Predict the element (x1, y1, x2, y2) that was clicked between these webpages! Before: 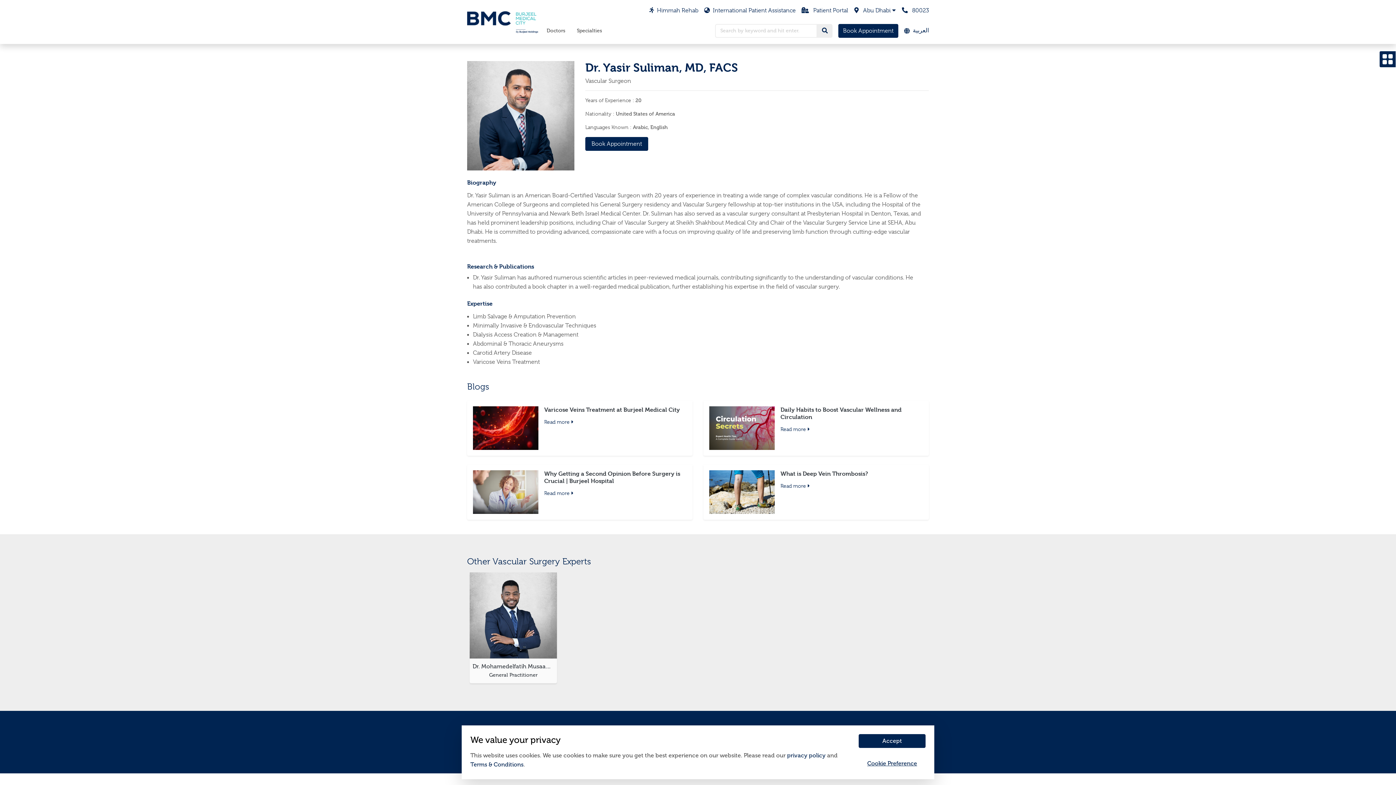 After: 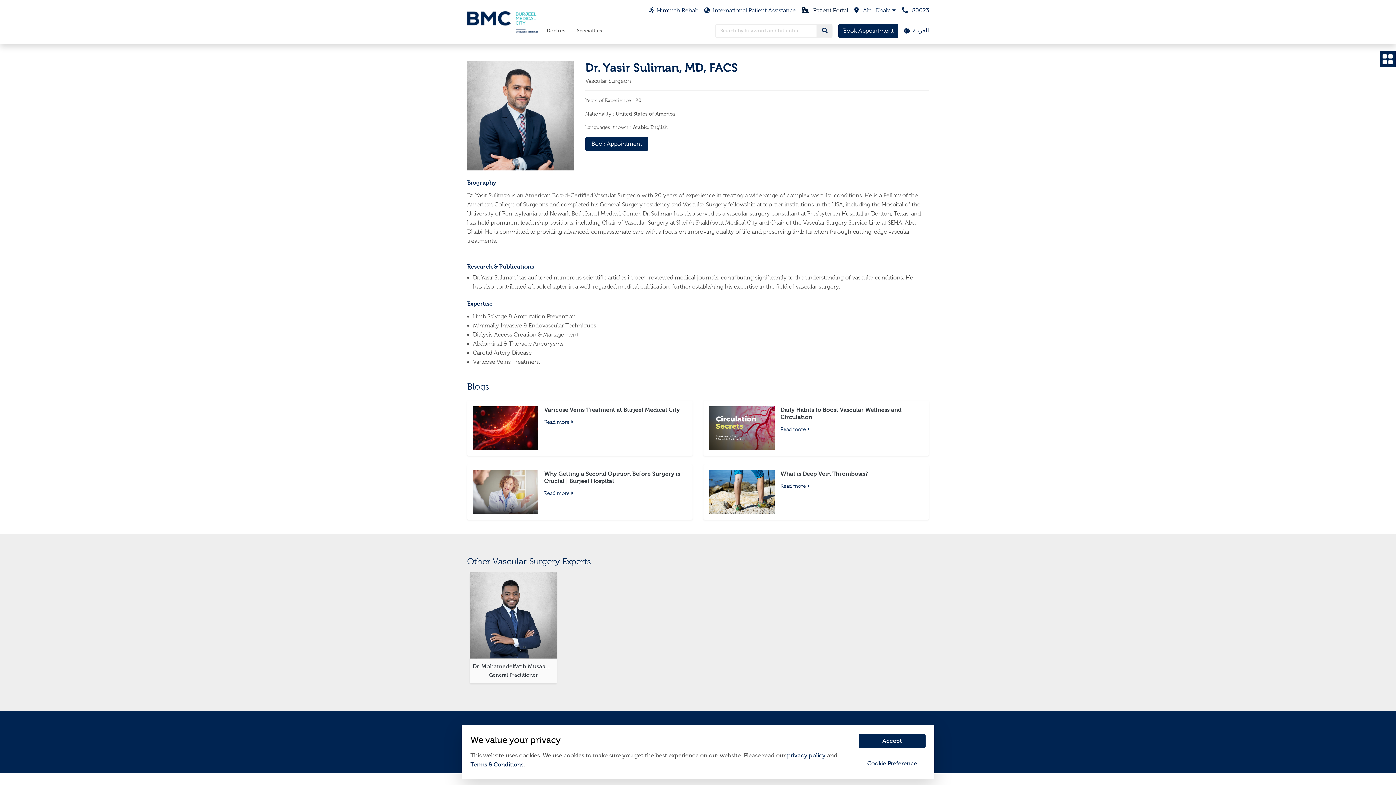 Action: bbox: (801, 6, 848, 15) label:  Patient Portal